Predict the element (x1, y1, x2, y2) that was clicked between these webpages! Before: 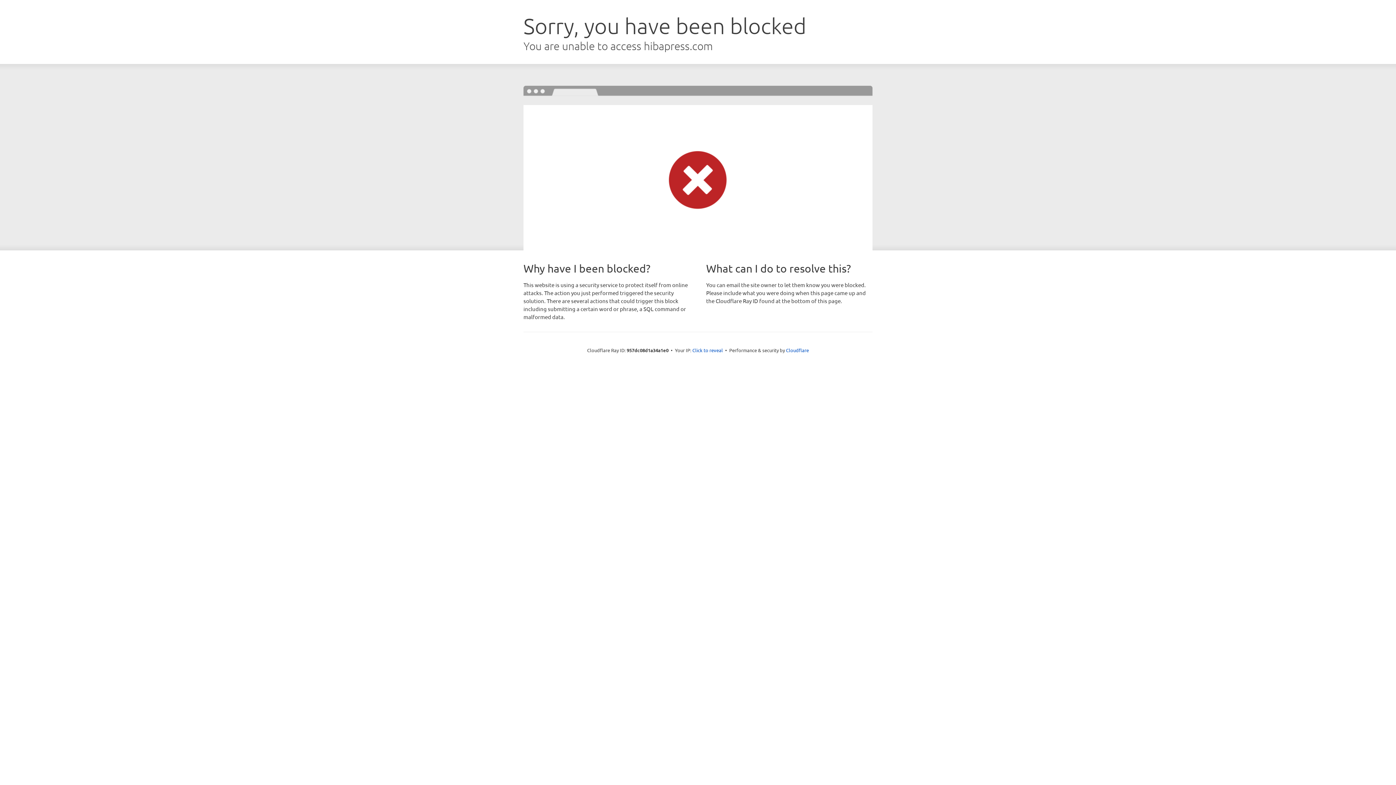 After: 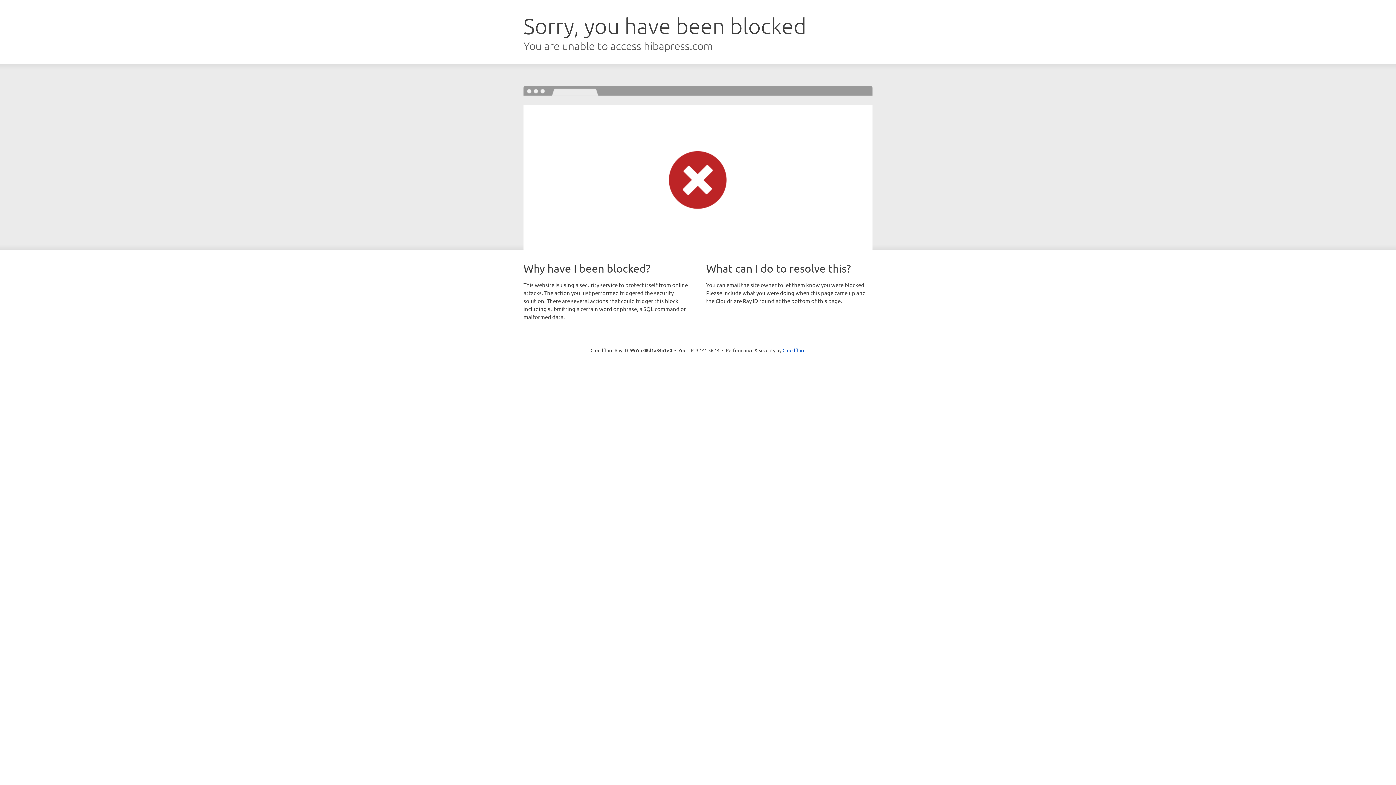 Action: label: Click to reveal bbox: (692, 346, 723, 353)